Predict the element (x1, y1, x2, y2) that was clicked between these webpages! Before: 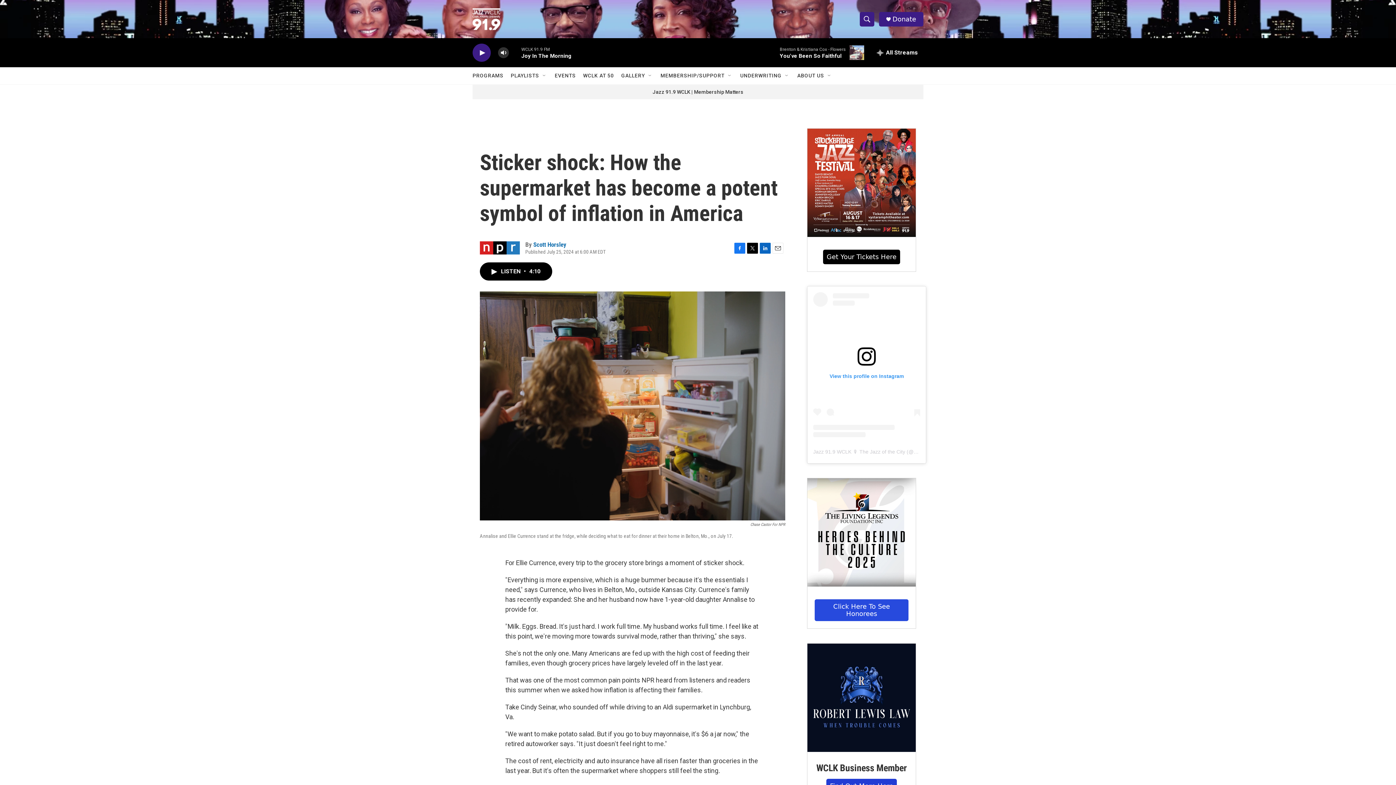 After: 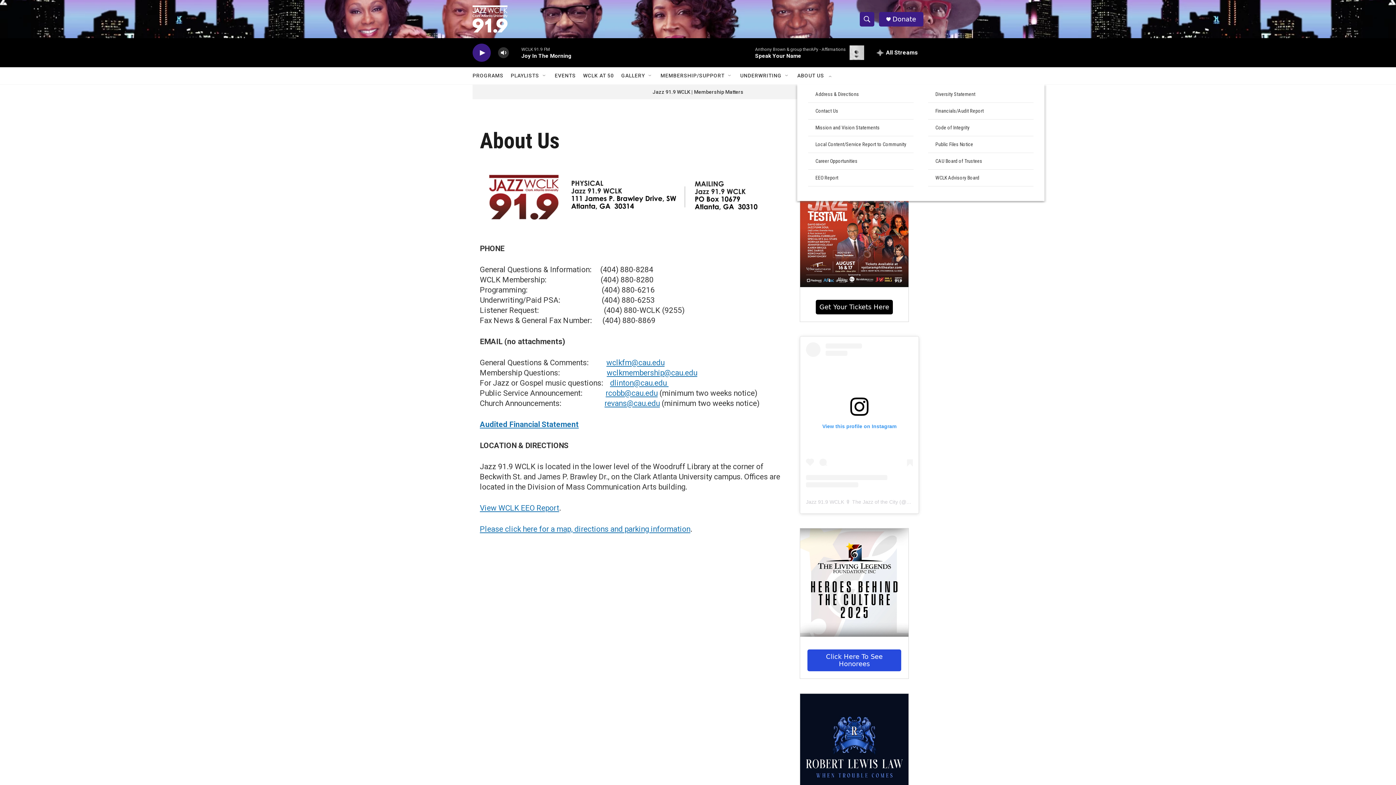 Action: bbox: (797, 67, 824, 84) label: ABOUT US